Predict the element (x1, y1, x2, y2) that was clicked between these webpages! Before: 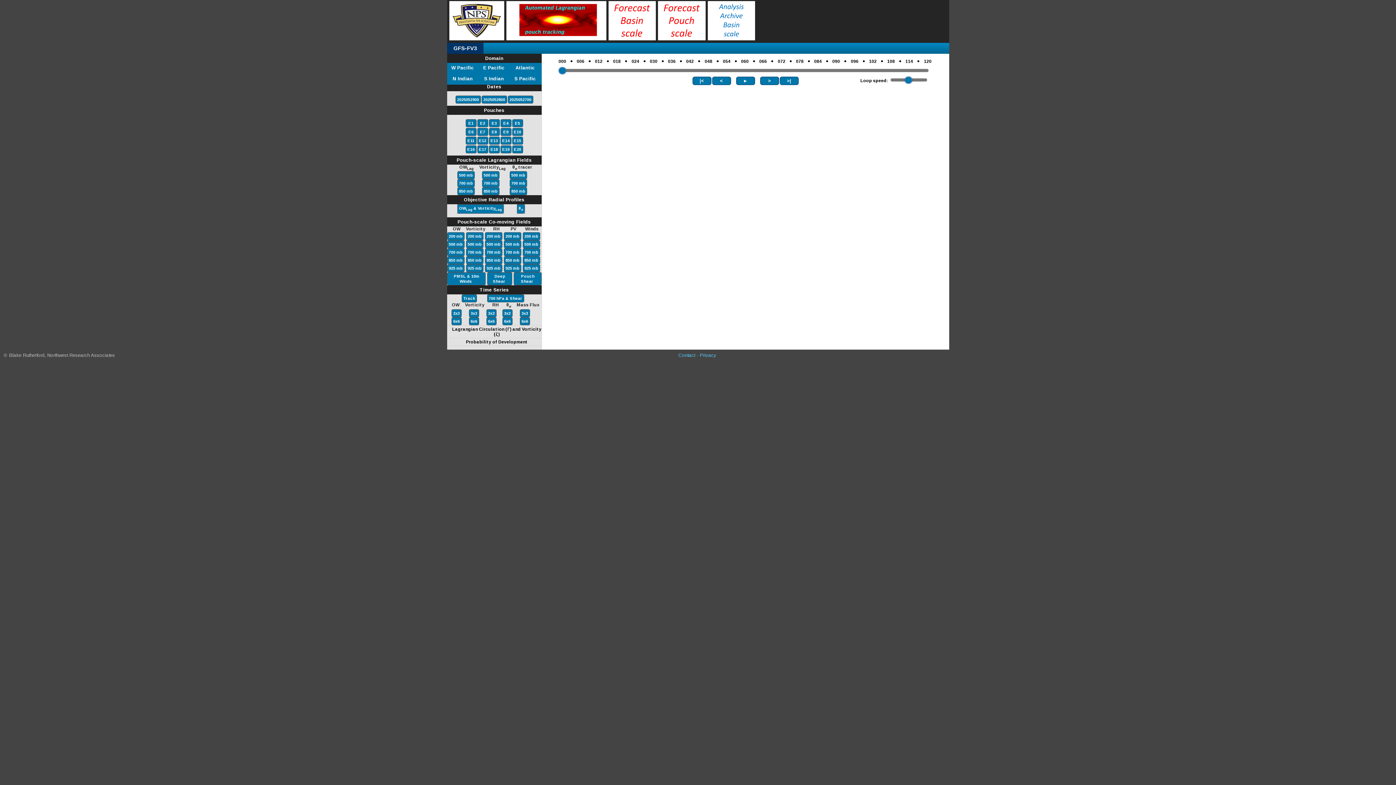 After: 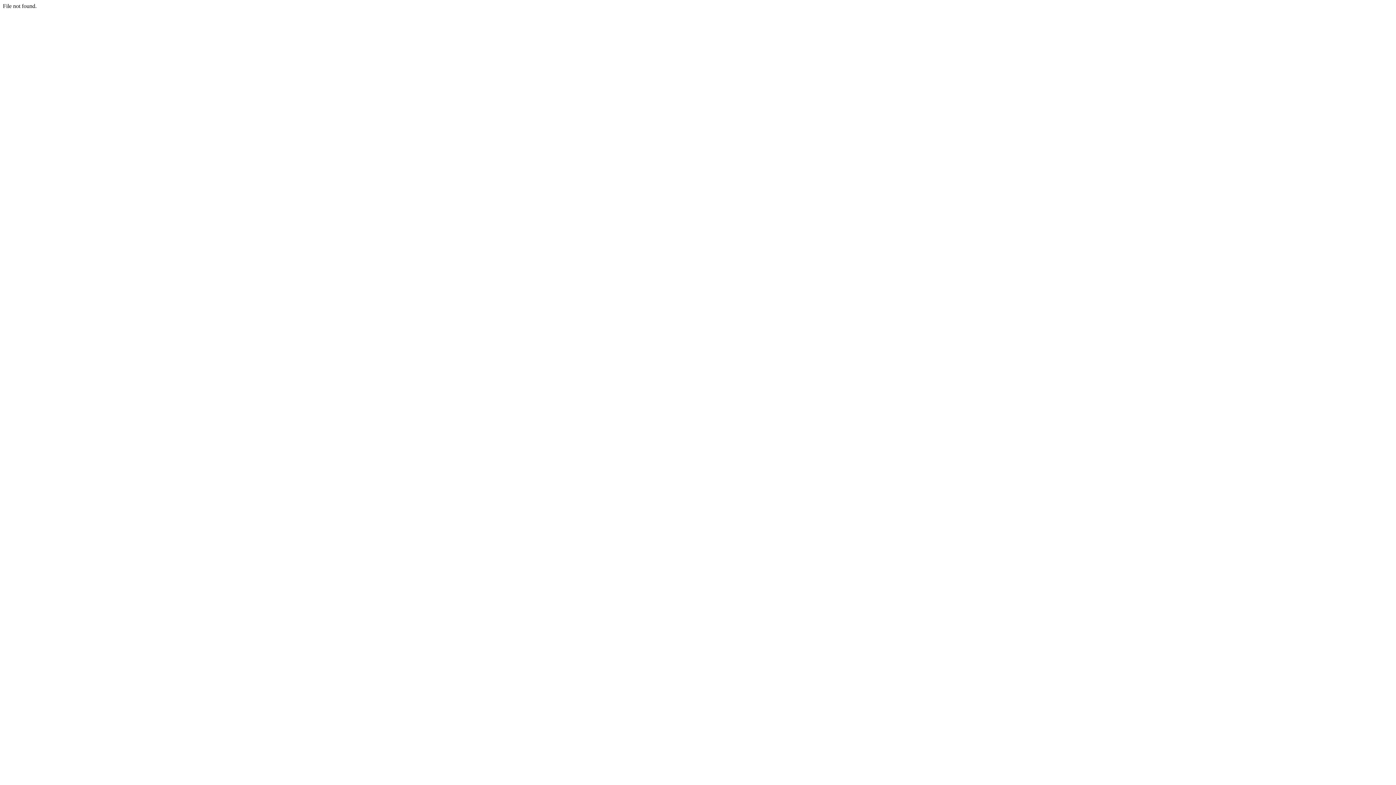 Action: bbox: (700, 352, 716, 358) label: Privacy